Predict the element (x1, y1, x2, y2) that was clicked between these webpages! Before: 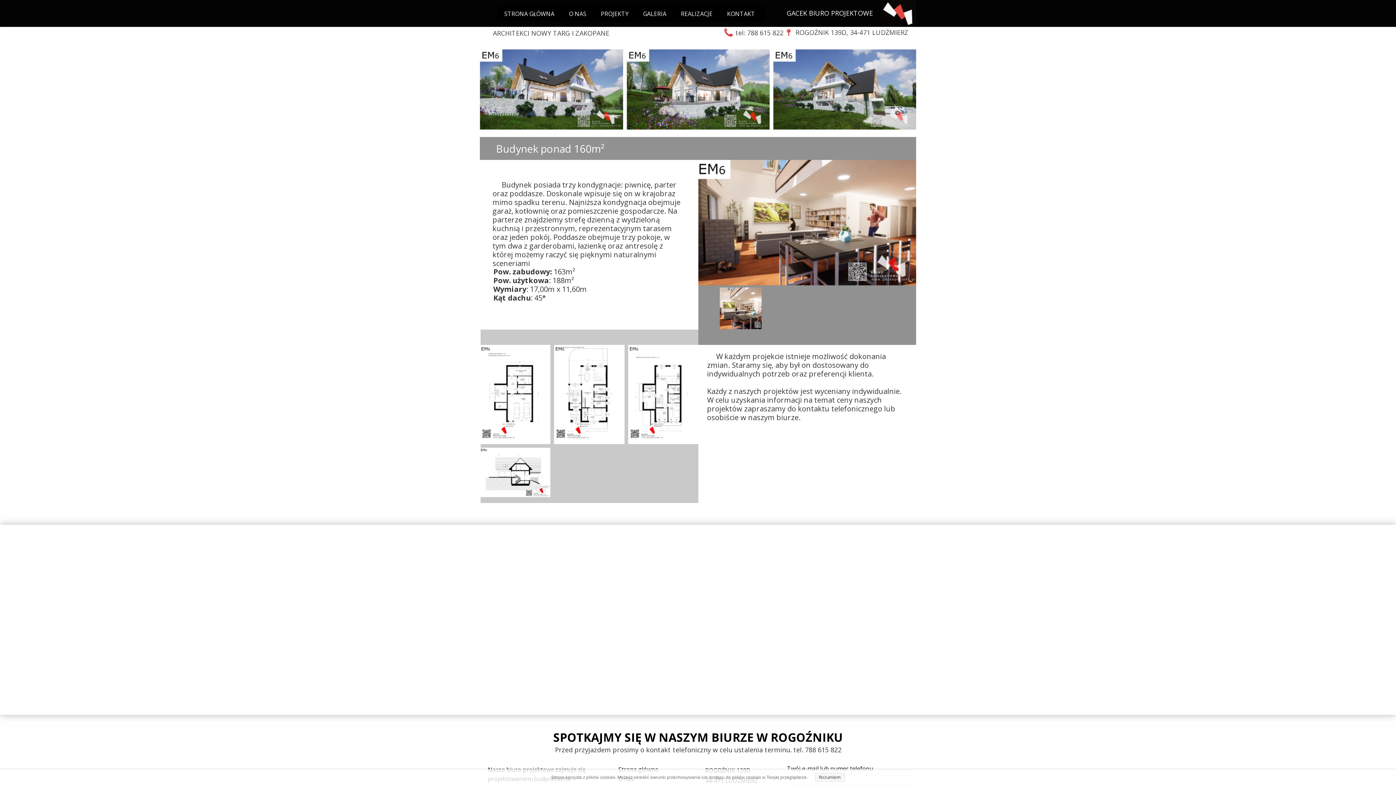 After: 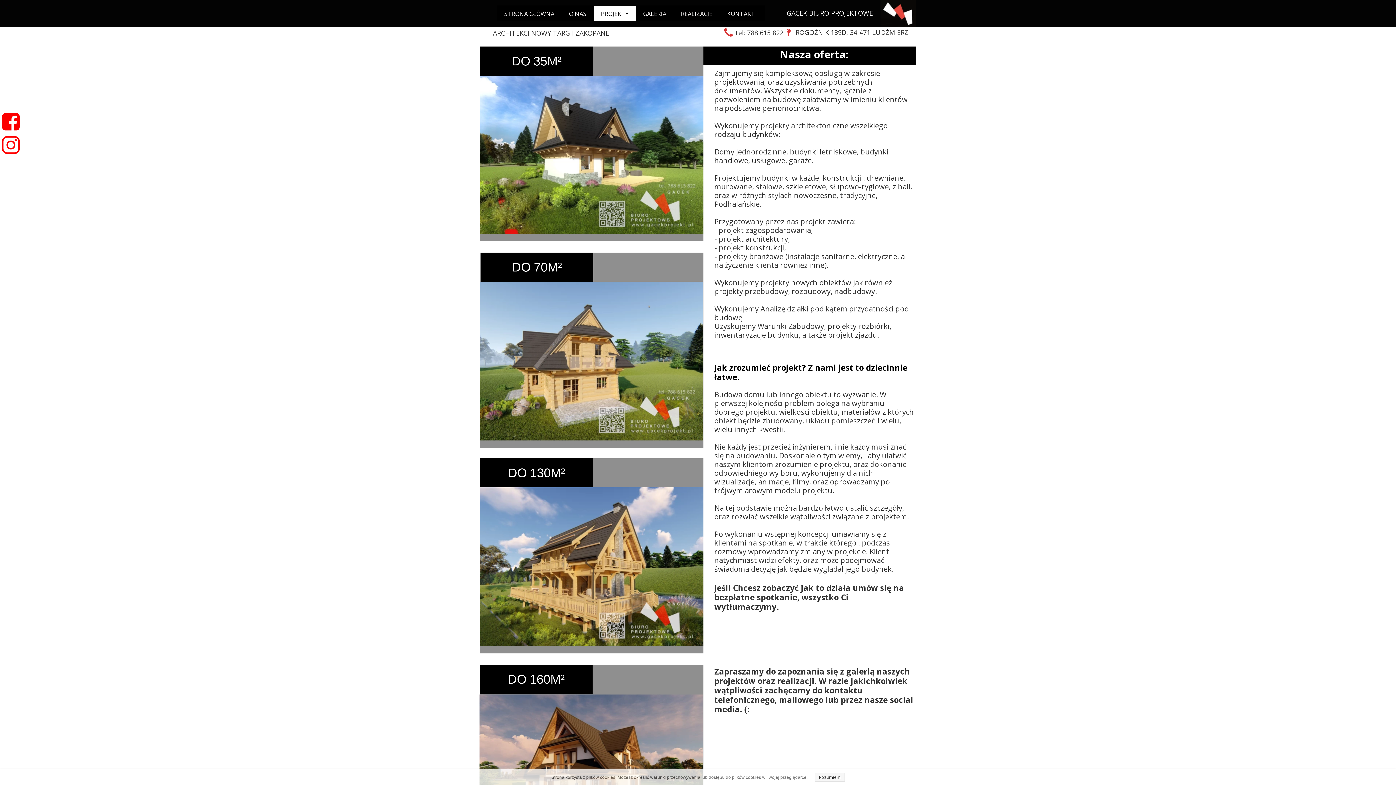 Action: bbox: (593, 6, 636, 20) label: PROJEKTY